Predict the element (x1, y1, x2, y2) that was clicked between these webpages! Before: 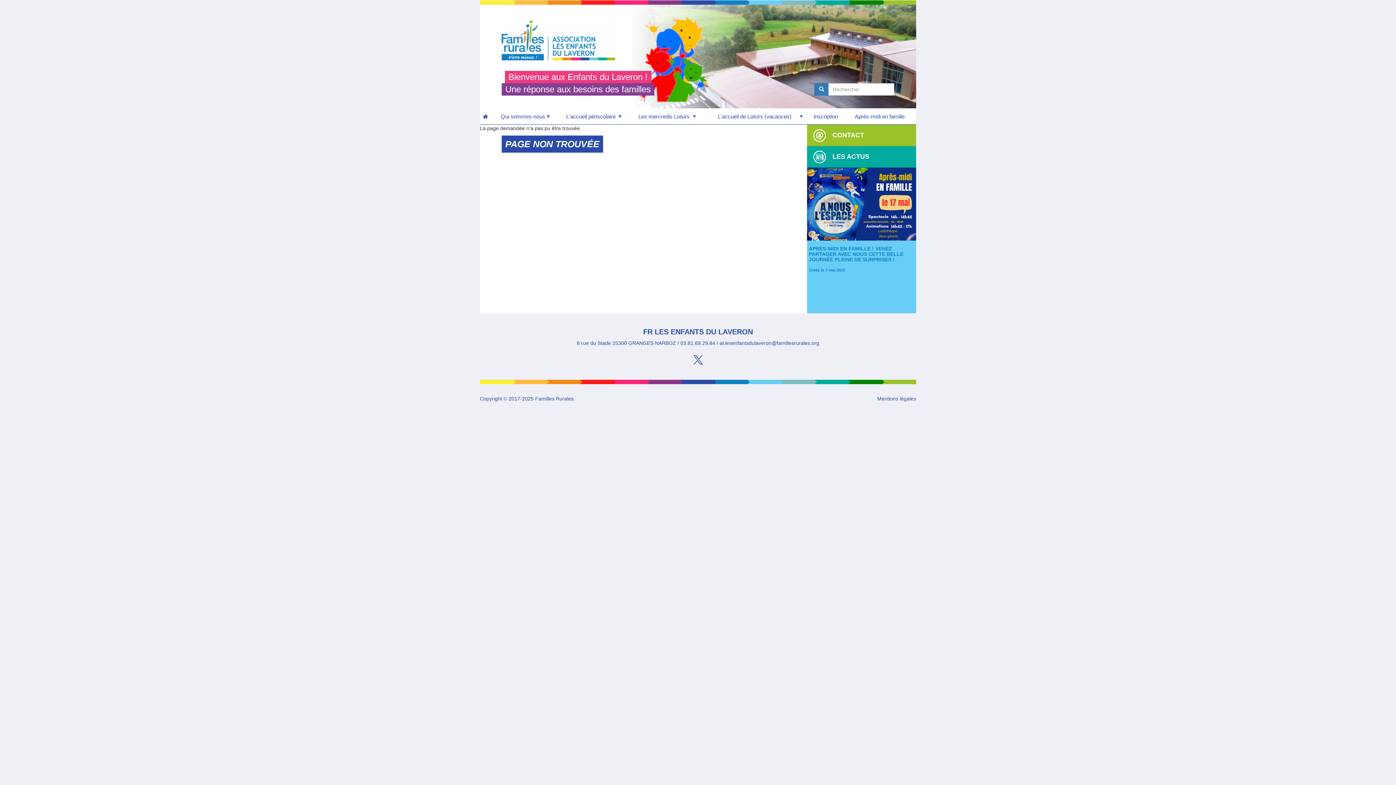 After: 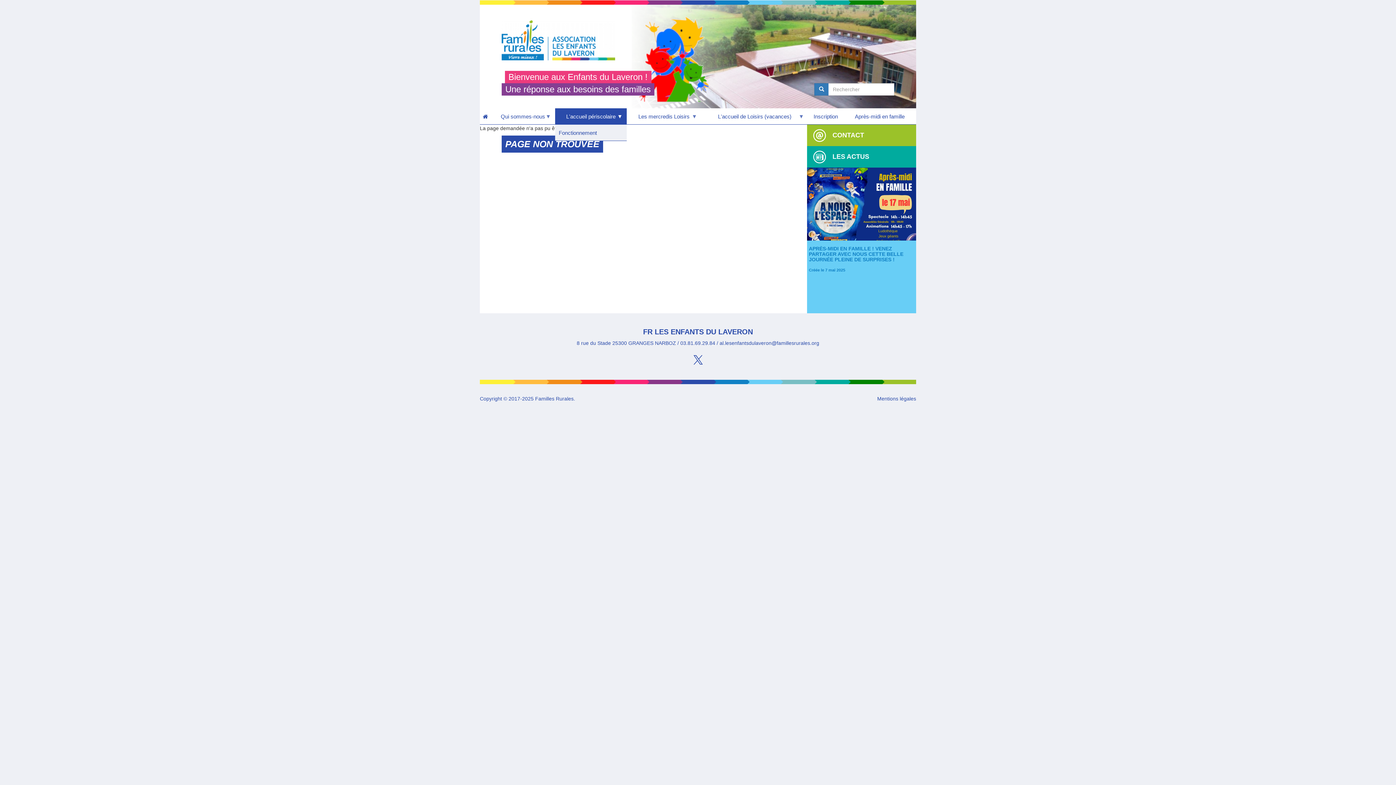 Action: bbox: (555, 108, 626, 124) label: L'accueil périscolaire
»